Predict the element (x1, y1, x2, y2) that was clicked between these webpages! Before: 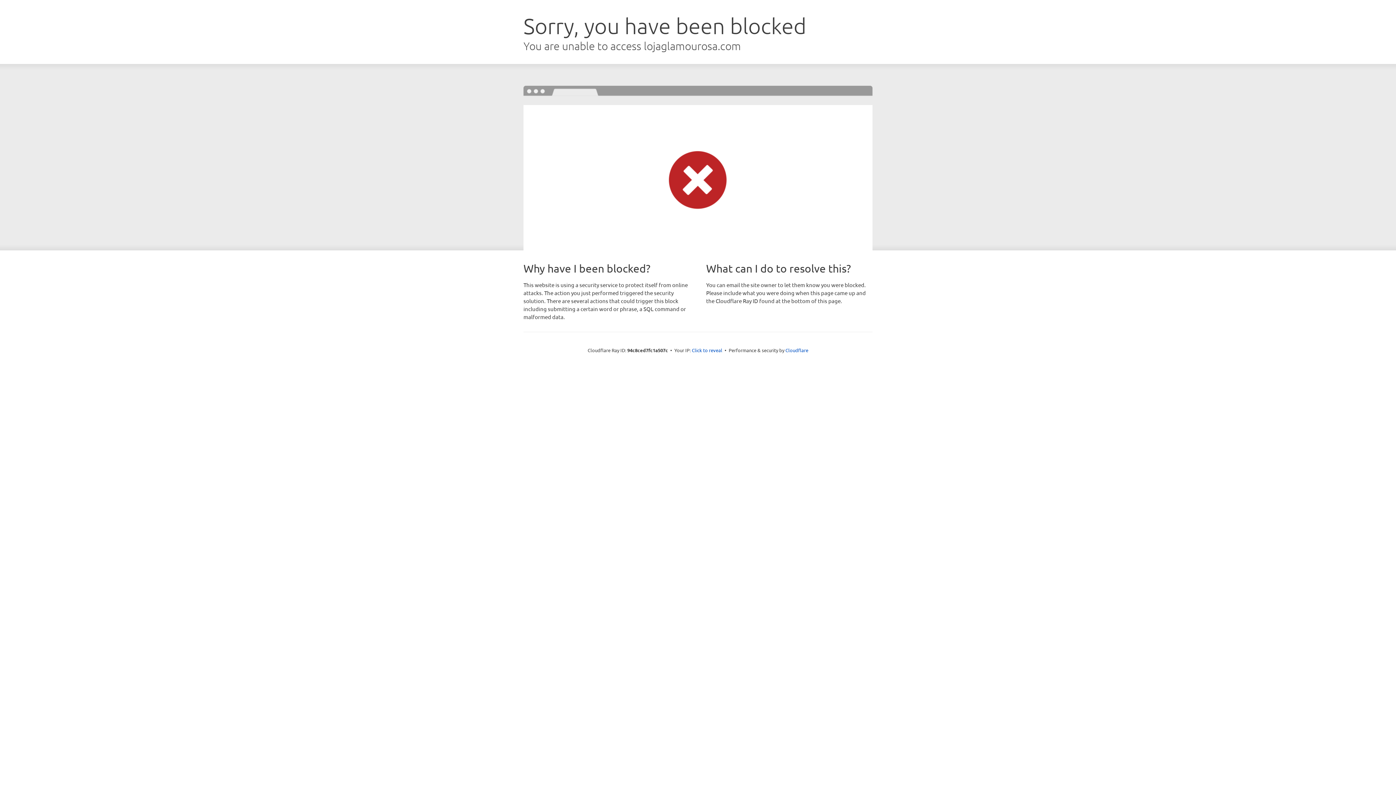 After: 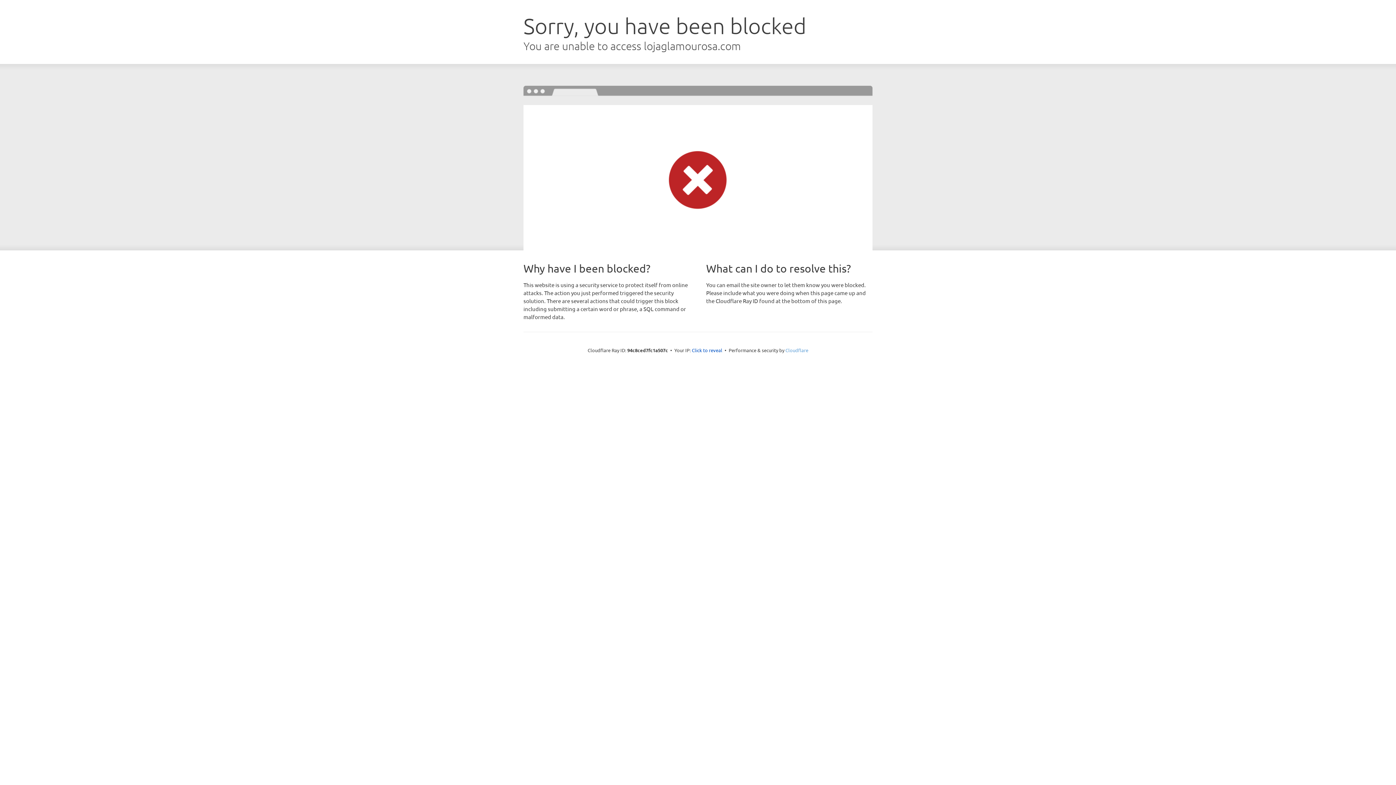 Action: label: Cloudflare bbox: (785, 347, 808, 353)